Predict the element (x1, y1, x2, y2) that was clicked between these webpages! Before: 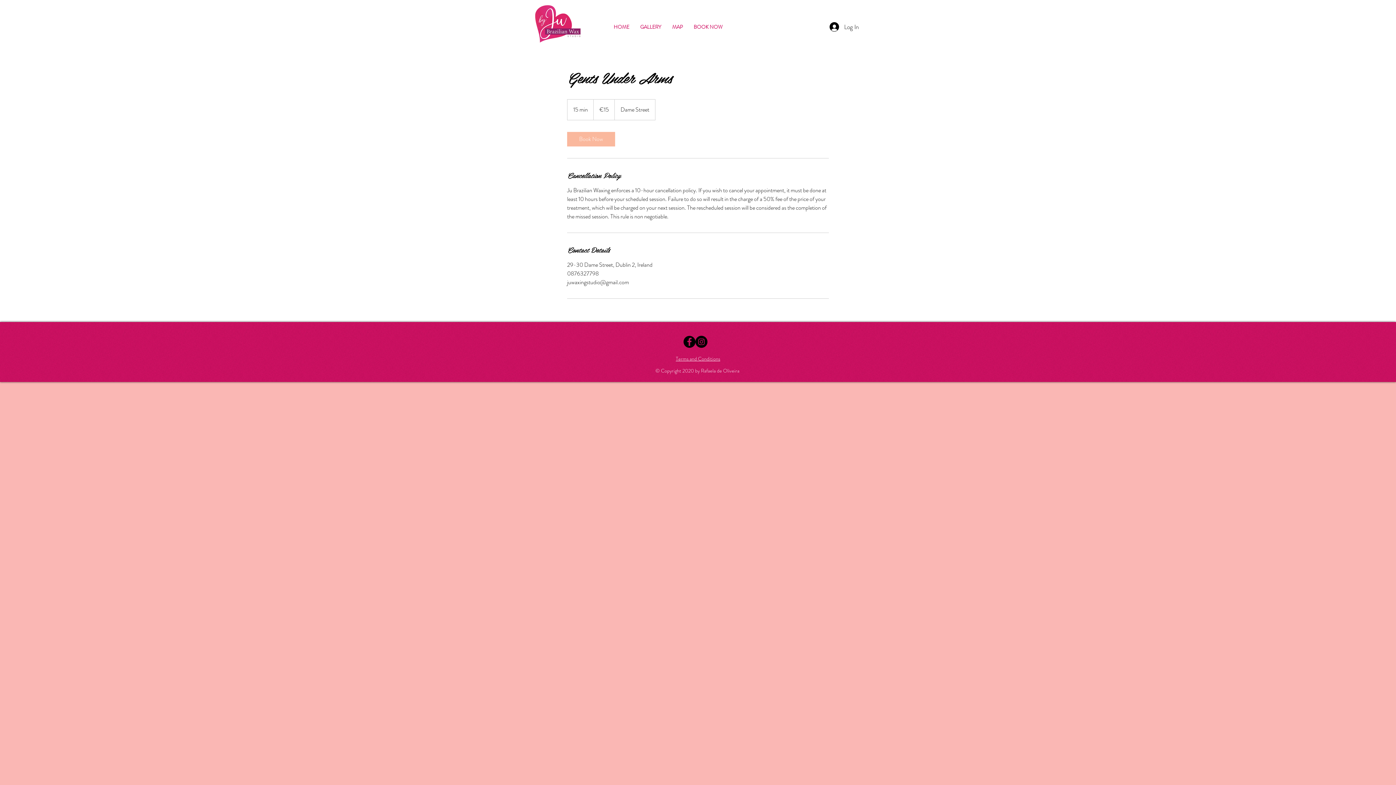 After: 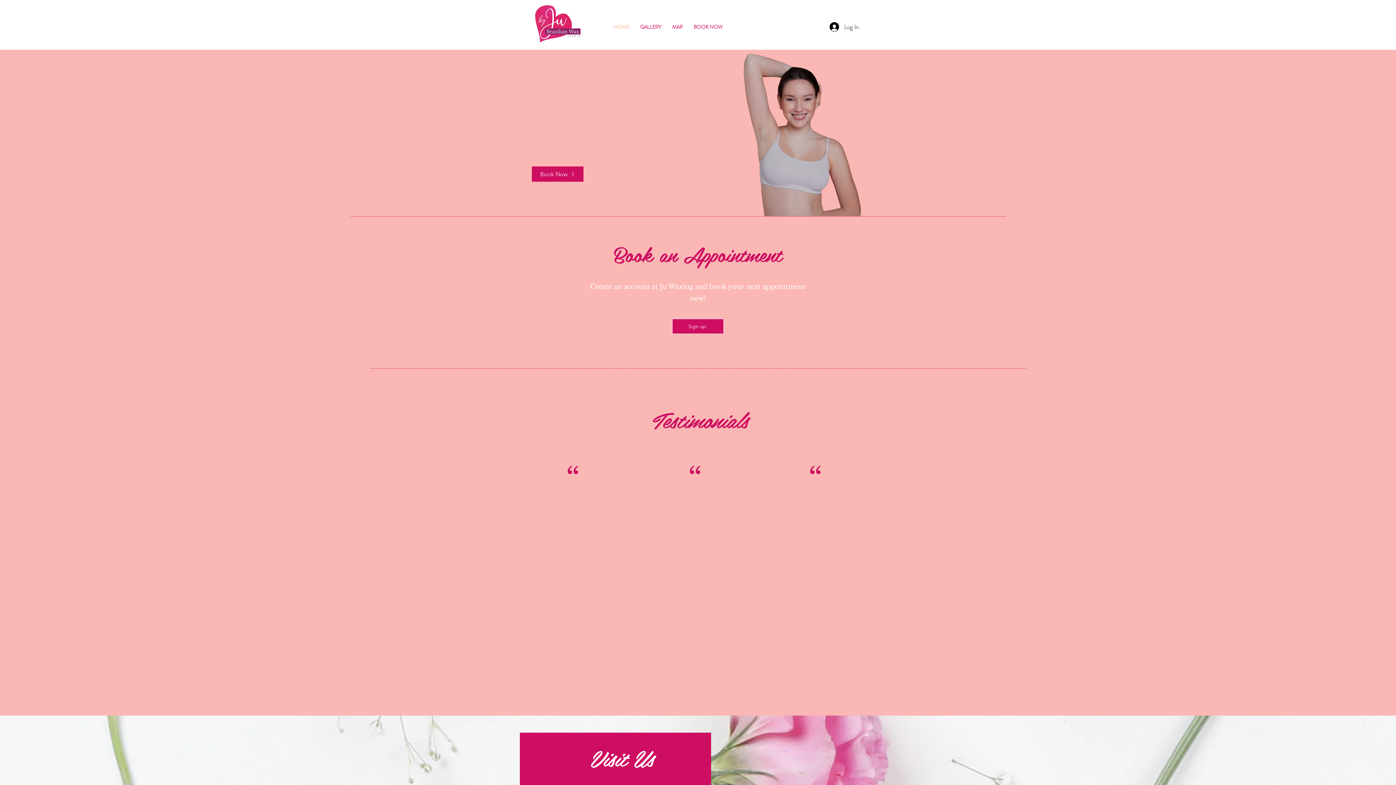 Action: bbox: (608, 21, 634, 32) label: HOME